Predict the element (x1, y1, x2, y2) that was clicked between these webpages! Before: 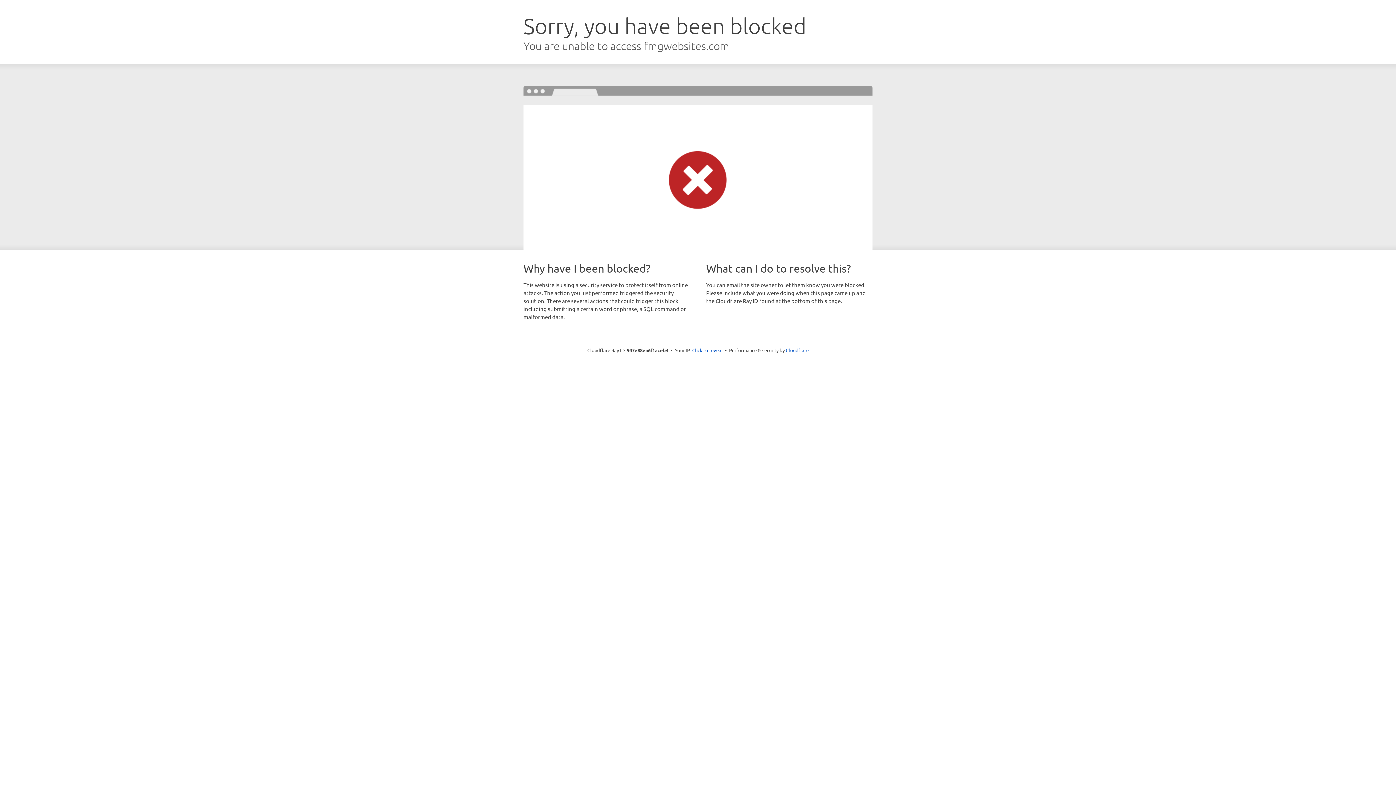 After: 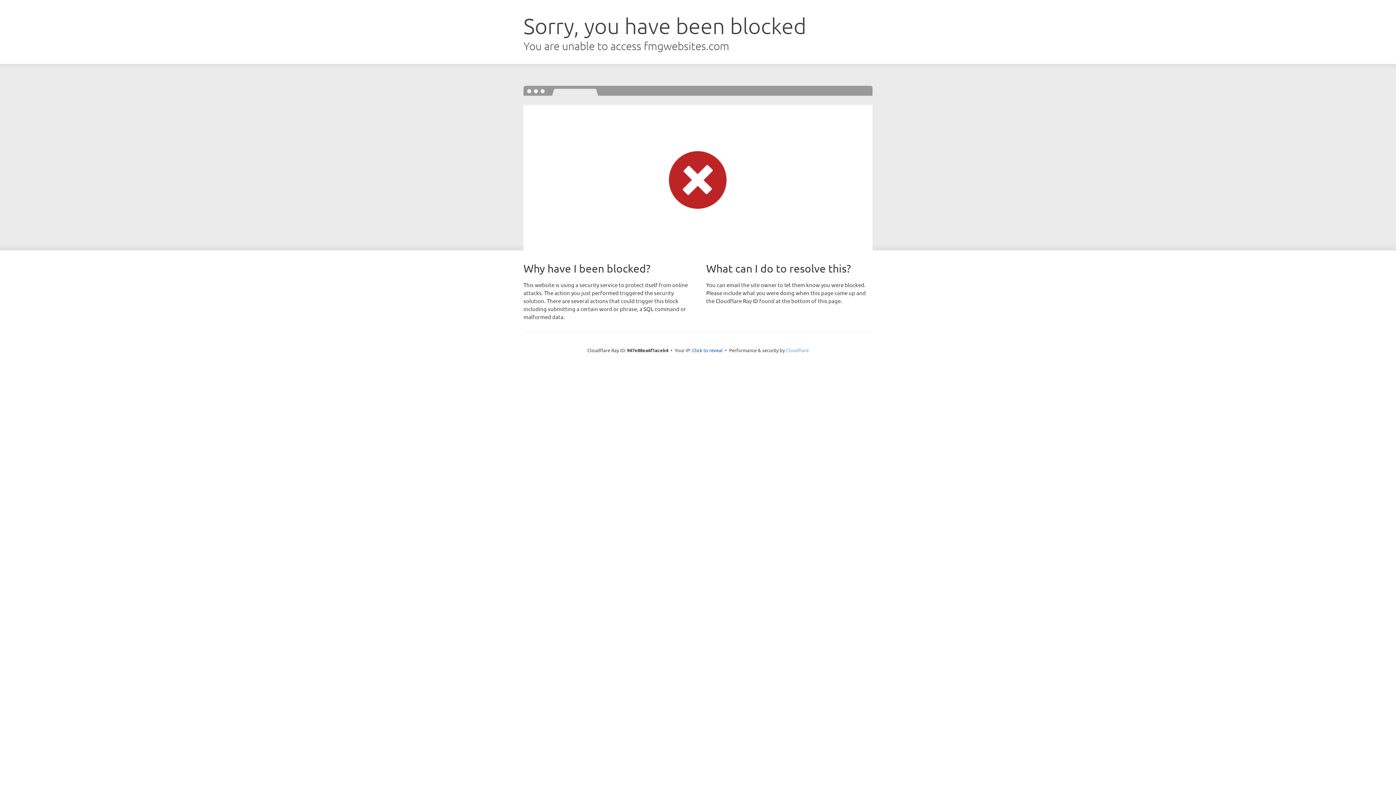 Action: label: Cloudflare bbox: (786, 347, 808, 353)